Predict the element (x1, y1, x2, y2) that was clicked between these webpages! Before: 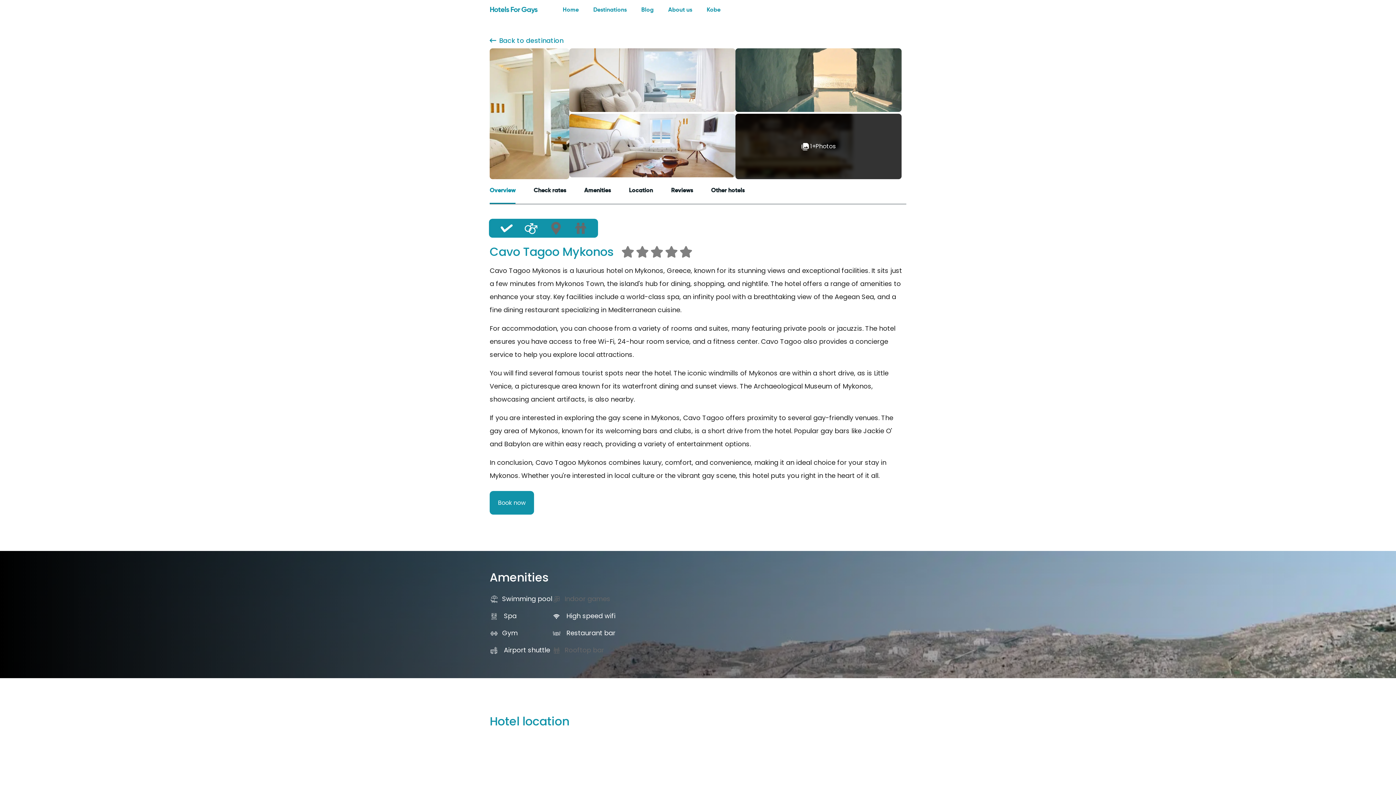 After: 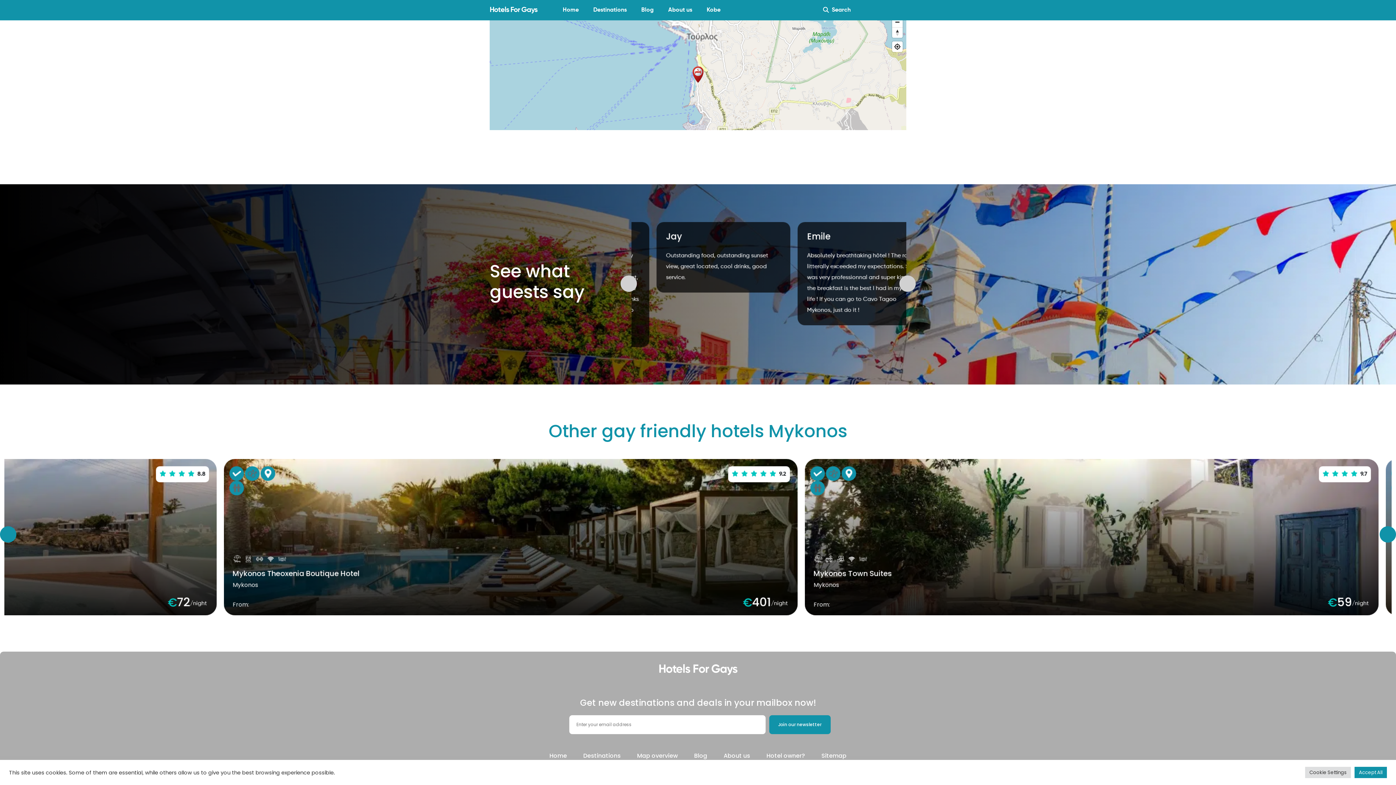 Action: label: Other hotels bbox: (711, 186, 744, 204)